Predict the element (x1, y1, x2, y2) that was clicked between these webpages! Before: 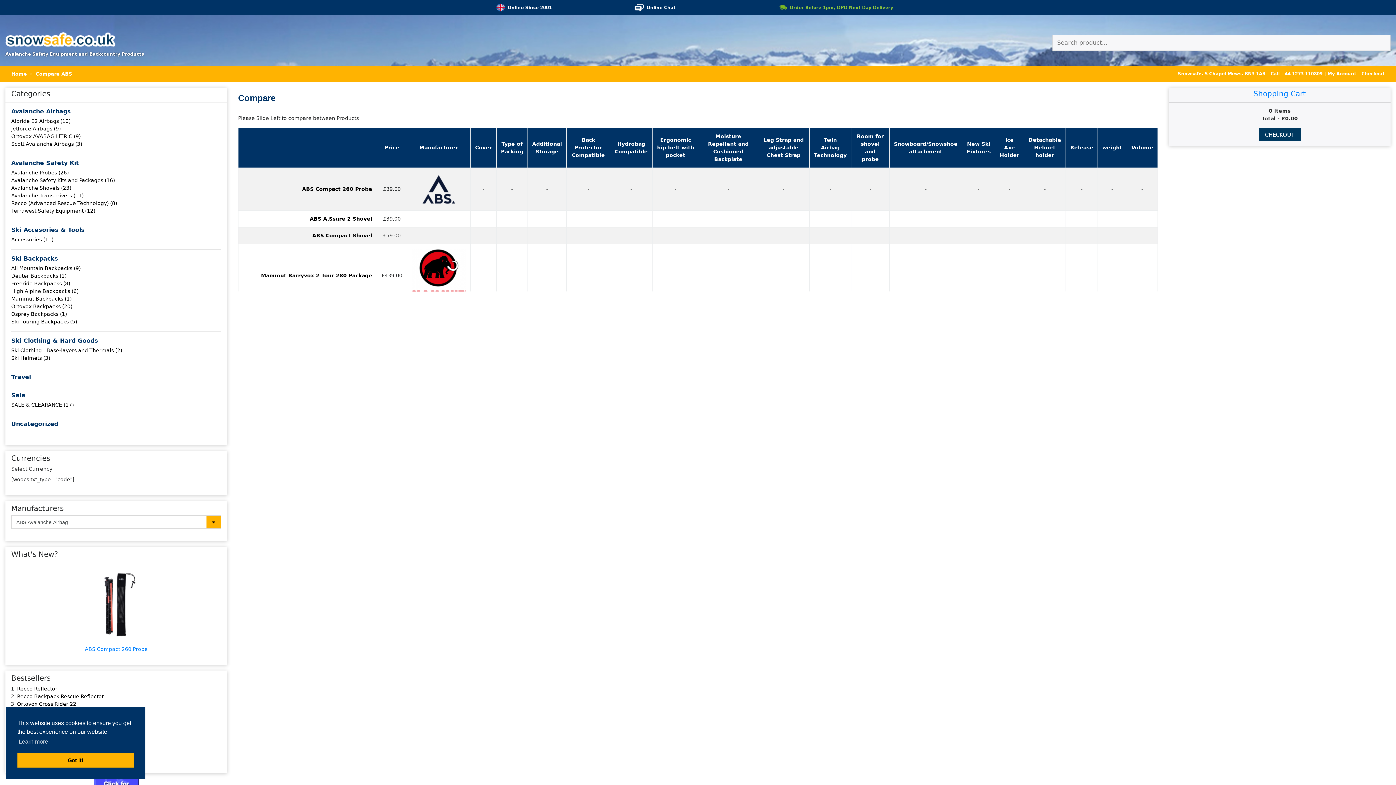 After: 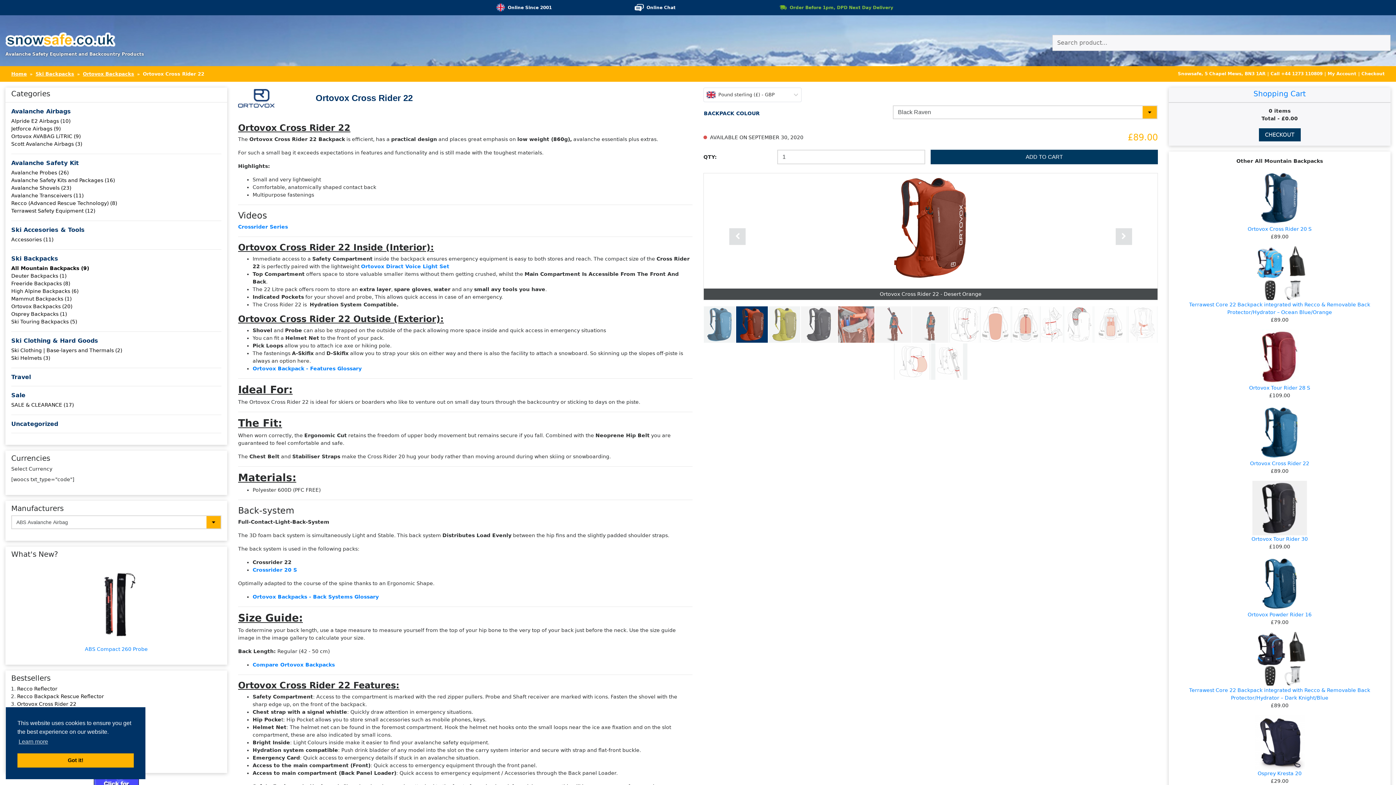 Action: bbox: (17, 701, 76, 707) label: Ortovox Cross Rider 22